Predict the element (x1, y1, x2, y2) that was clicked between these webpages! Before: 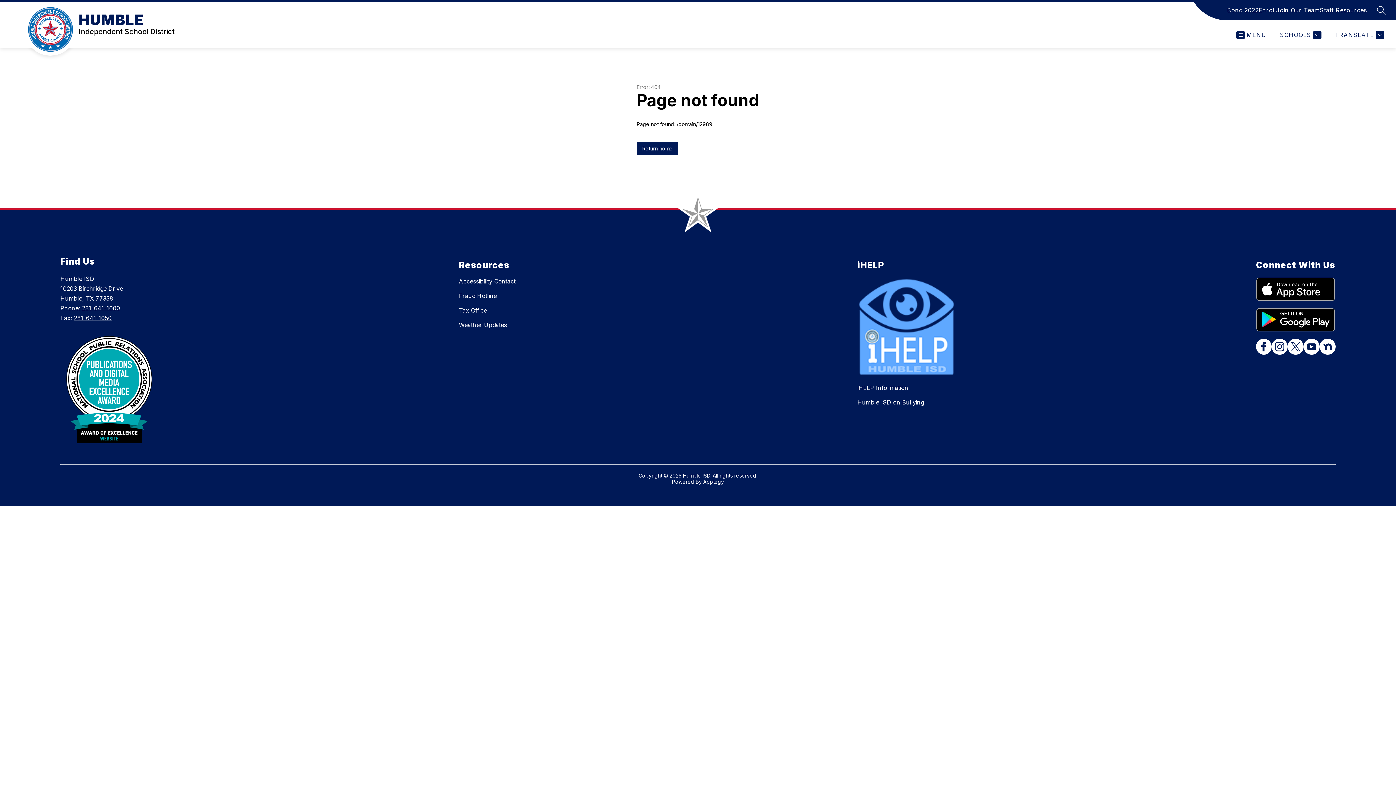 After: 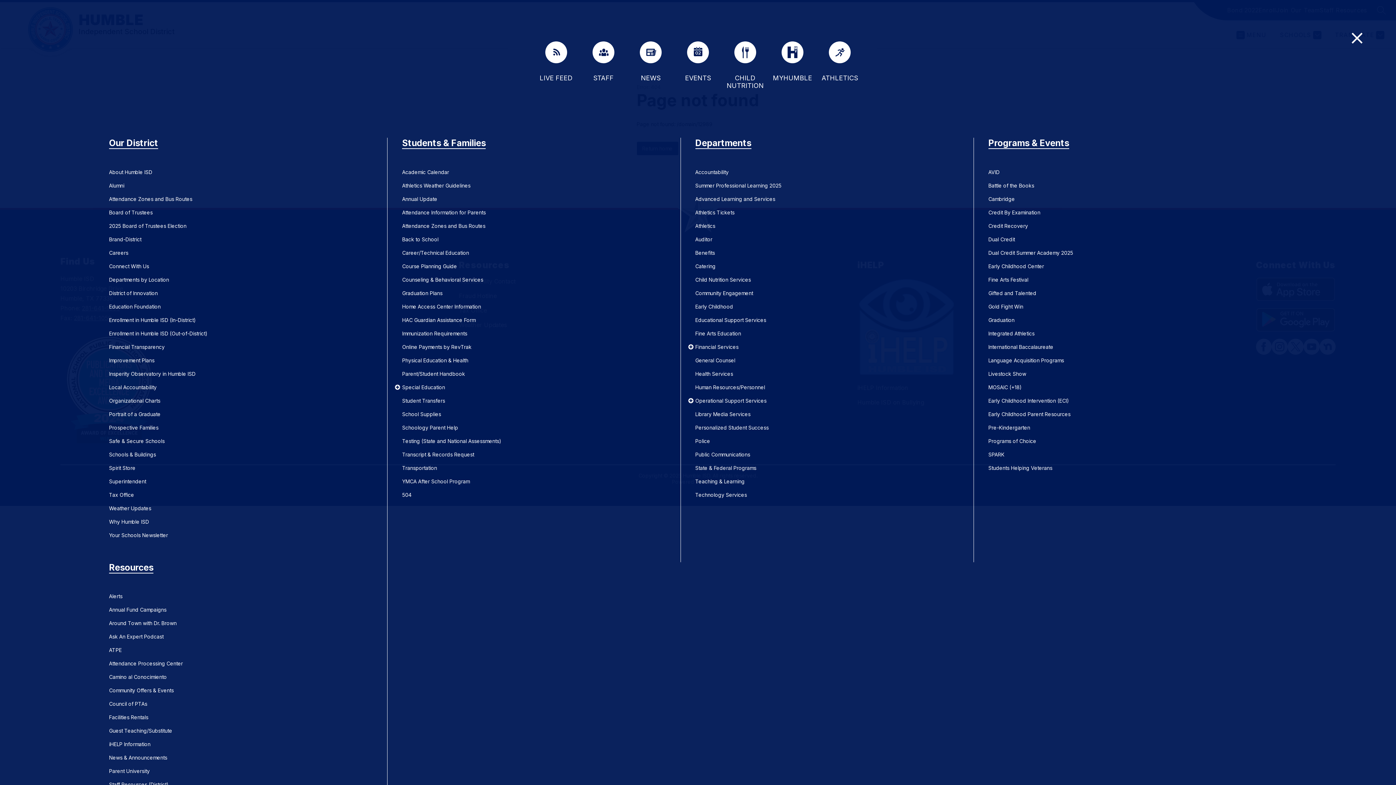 Action: label: MENU bbox: (1236, 30, 1266, 39)